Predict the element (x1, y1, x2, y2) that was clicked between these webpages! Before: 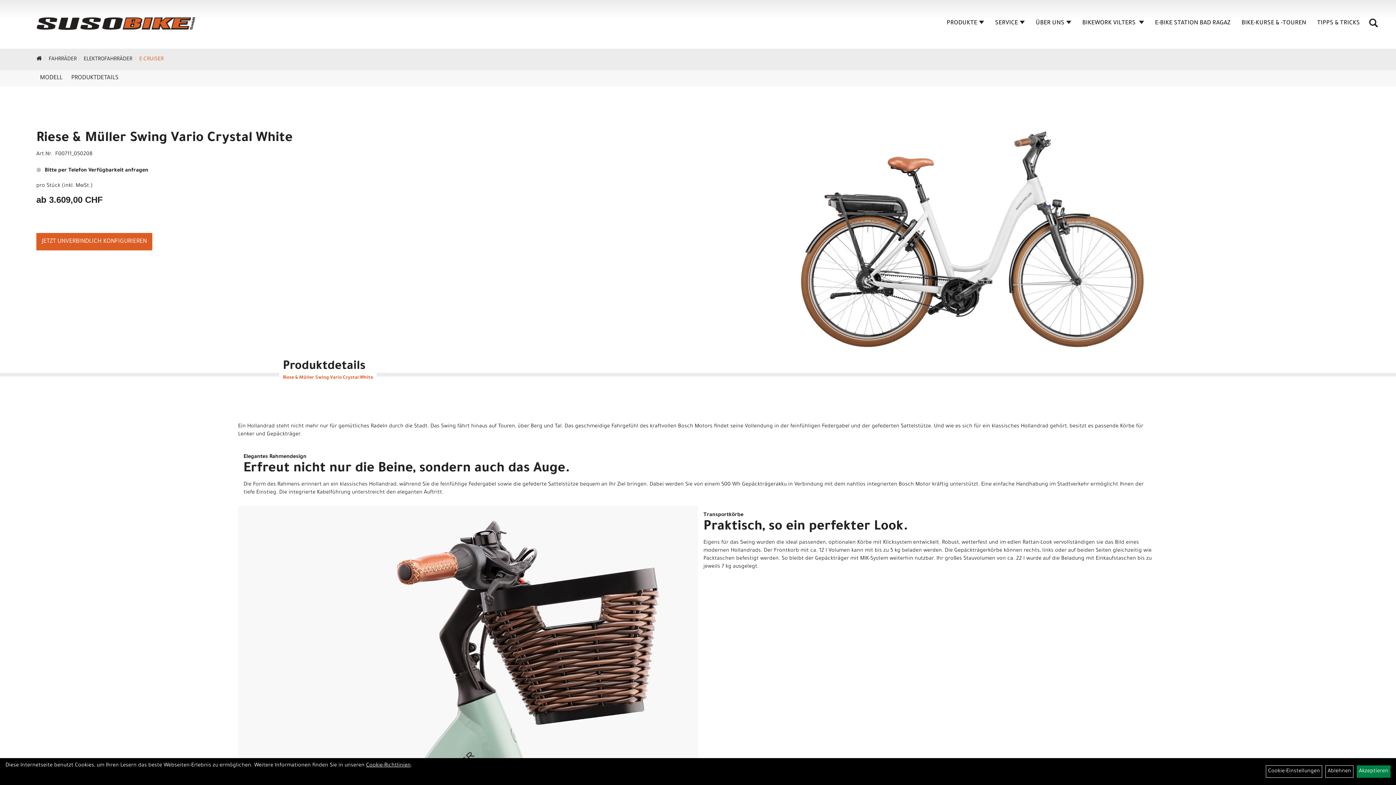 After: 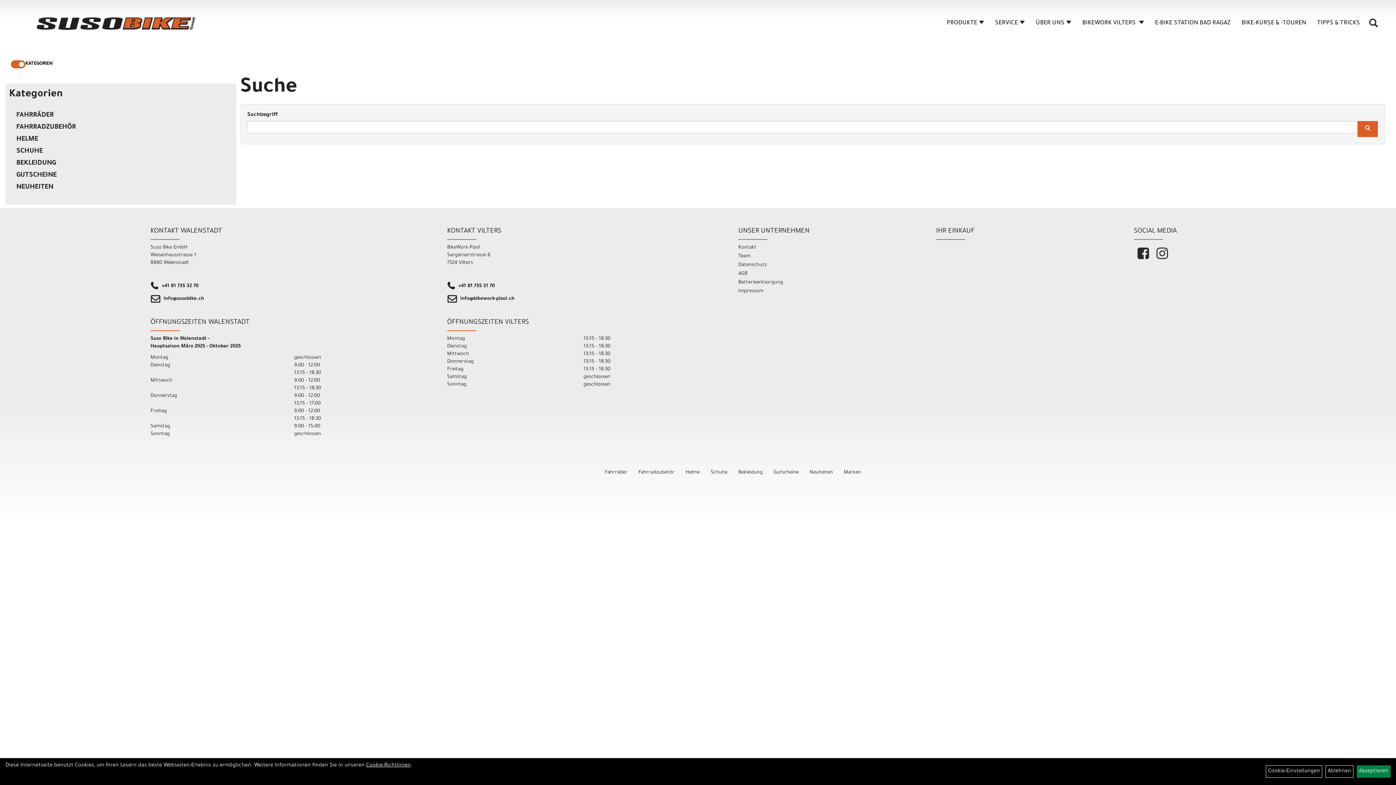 Action: label: Artikelsuche bbox: (1369, 21, 1378, 30)